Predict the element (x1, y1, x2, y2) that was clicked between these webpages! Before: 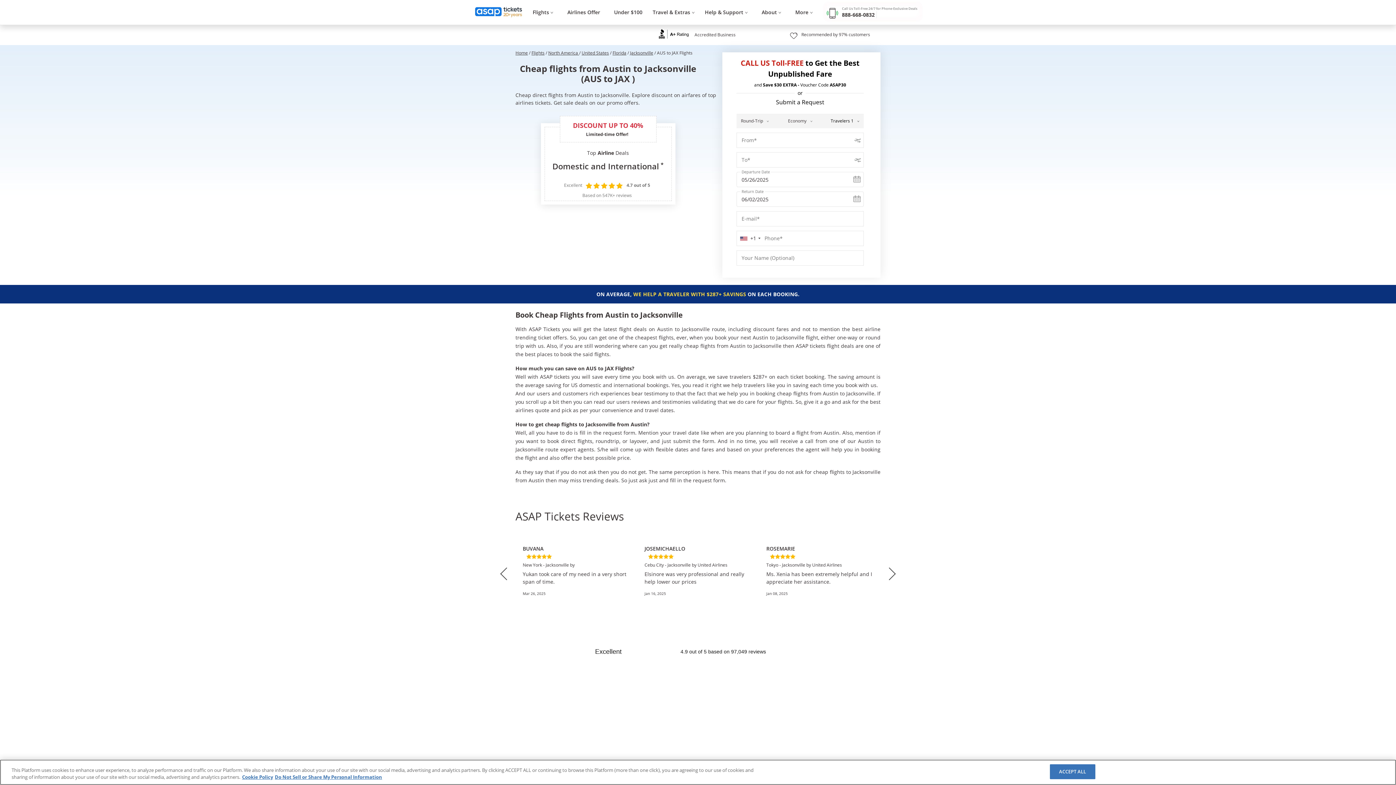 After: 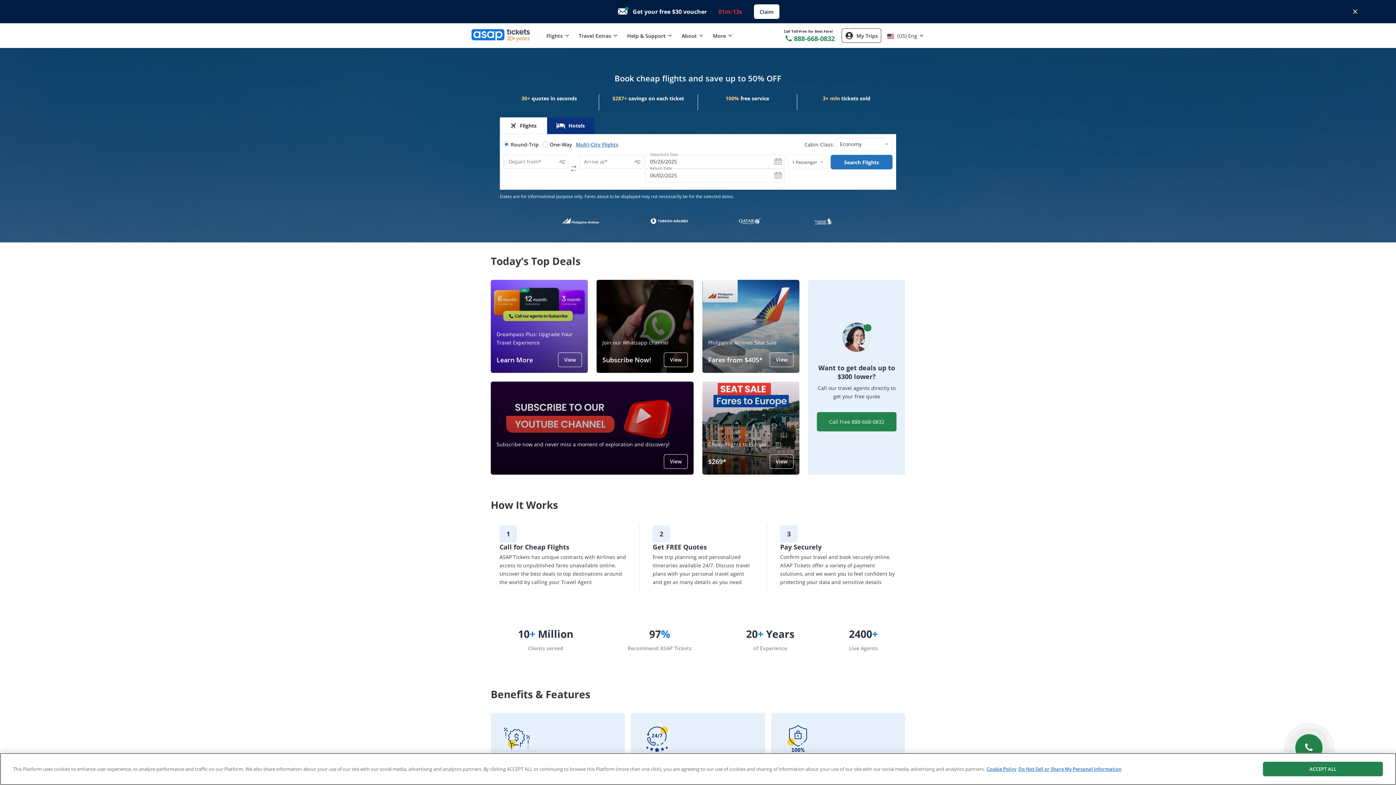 Action: label: Main Logo bbox: (475, 6, 522, 17)